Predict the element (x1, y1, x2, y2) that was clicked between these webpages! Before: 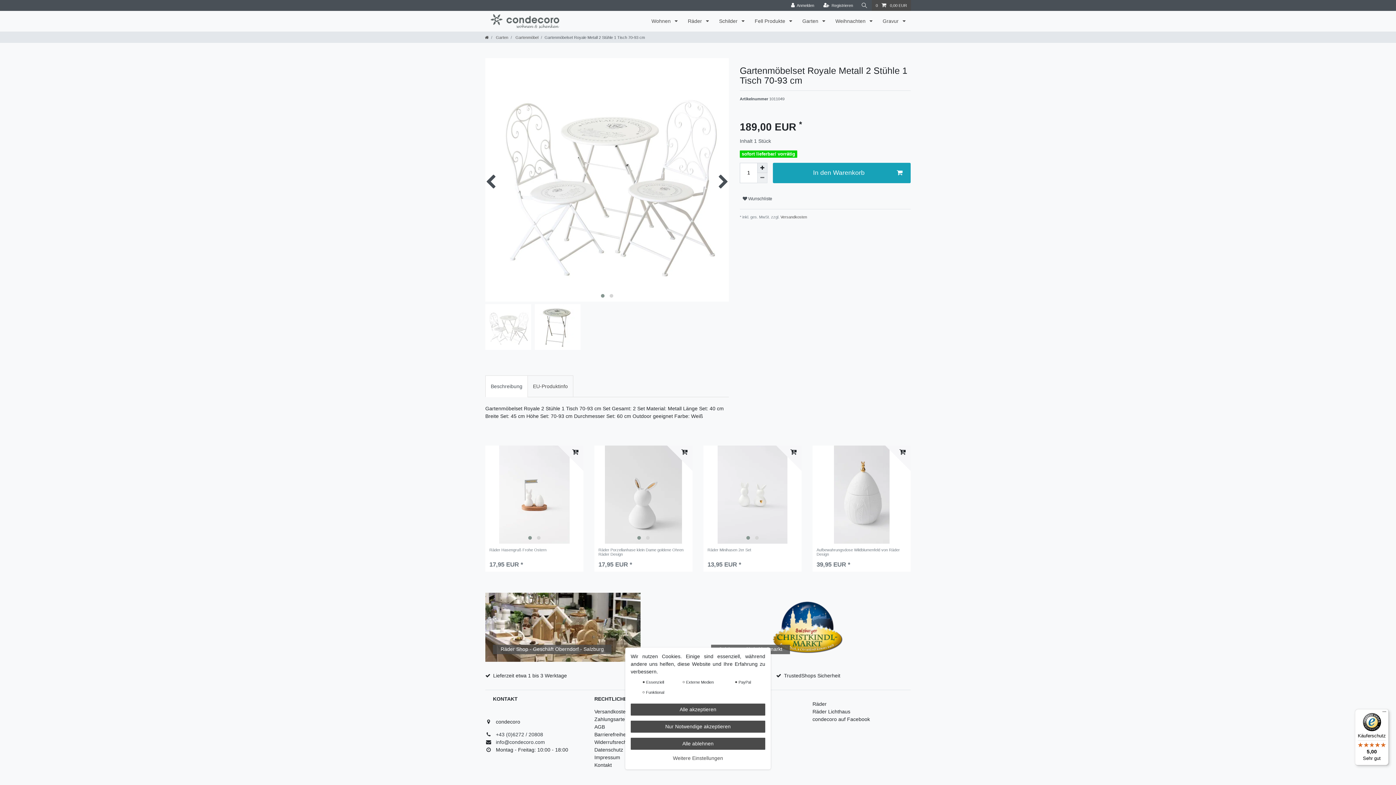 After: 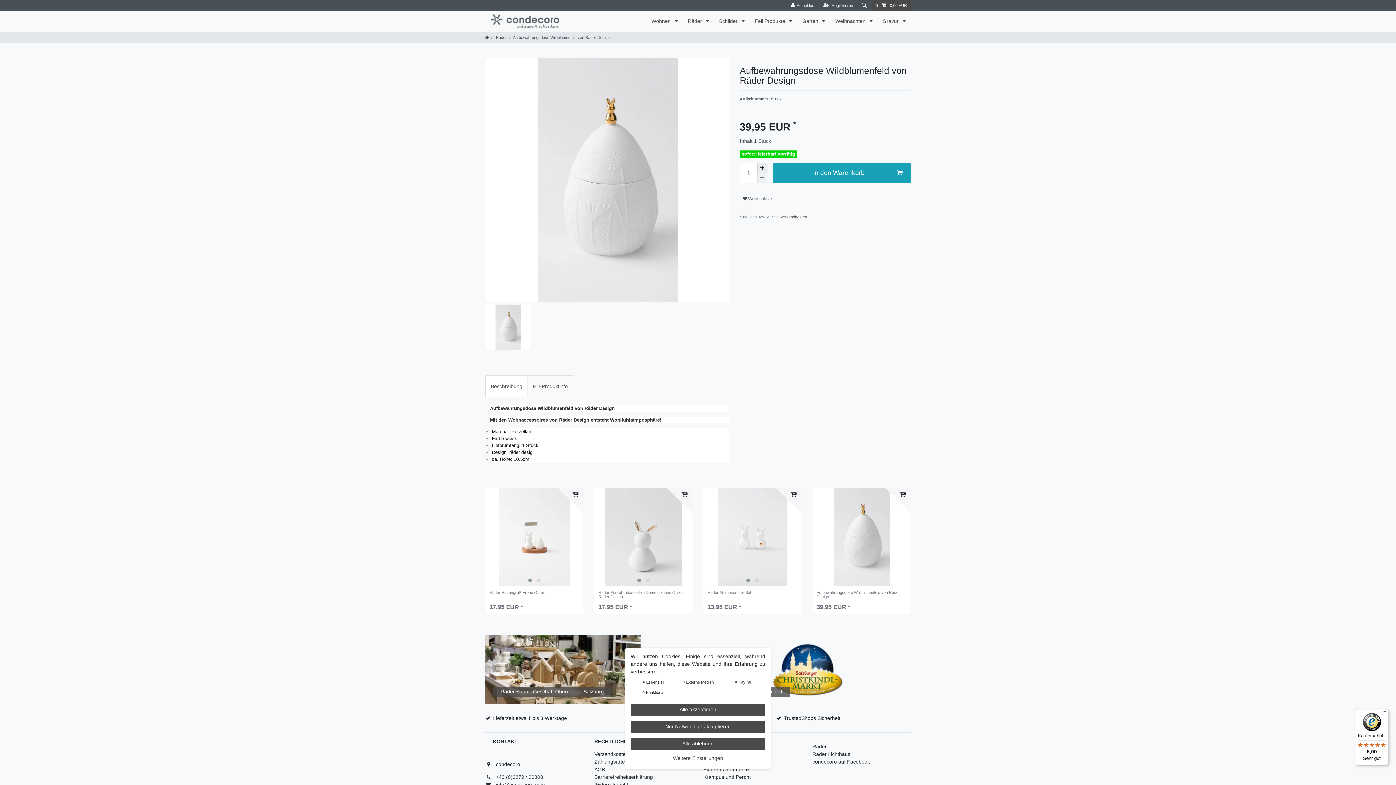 Action: label: Aufbewahrungsdose Wildblumenfeld von Räder Design bbox: (816, 547, 906, 559)